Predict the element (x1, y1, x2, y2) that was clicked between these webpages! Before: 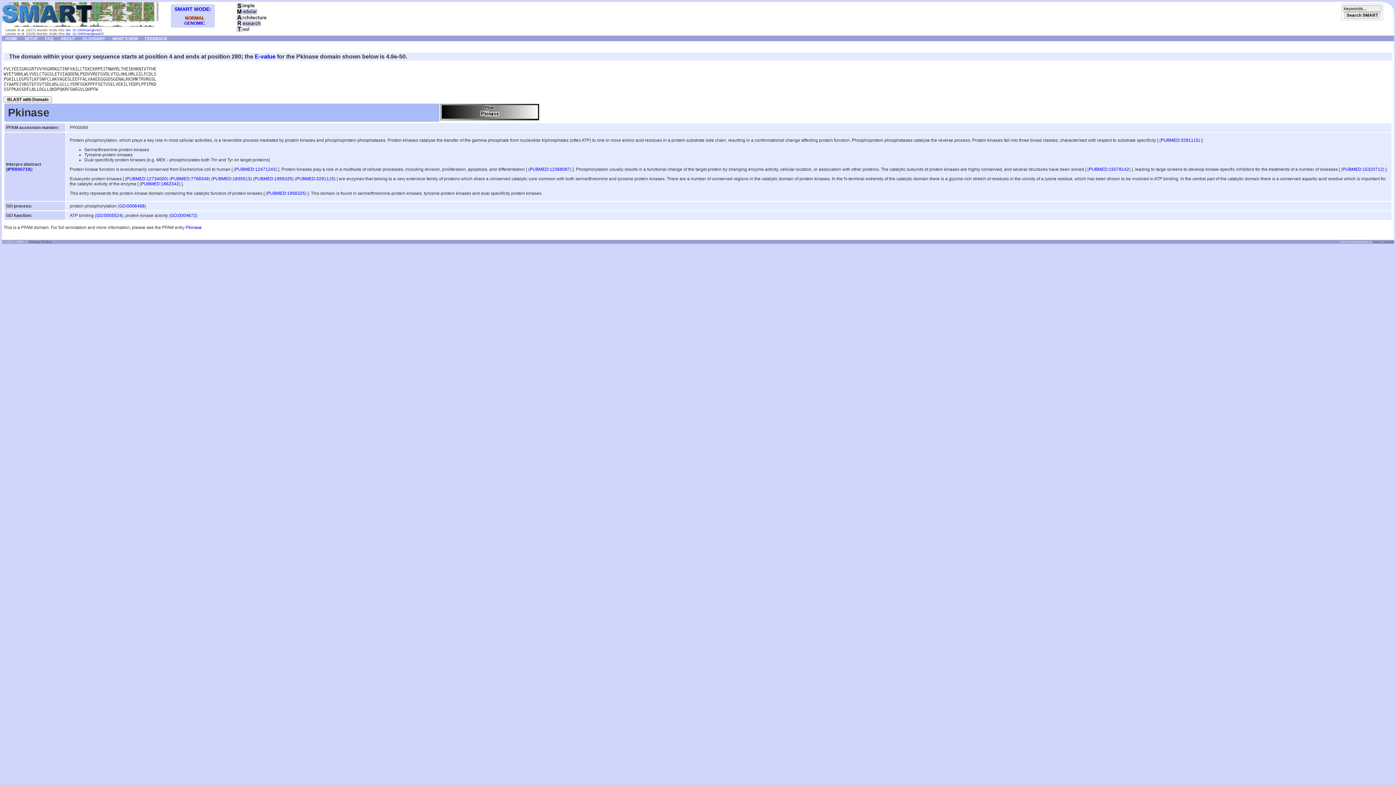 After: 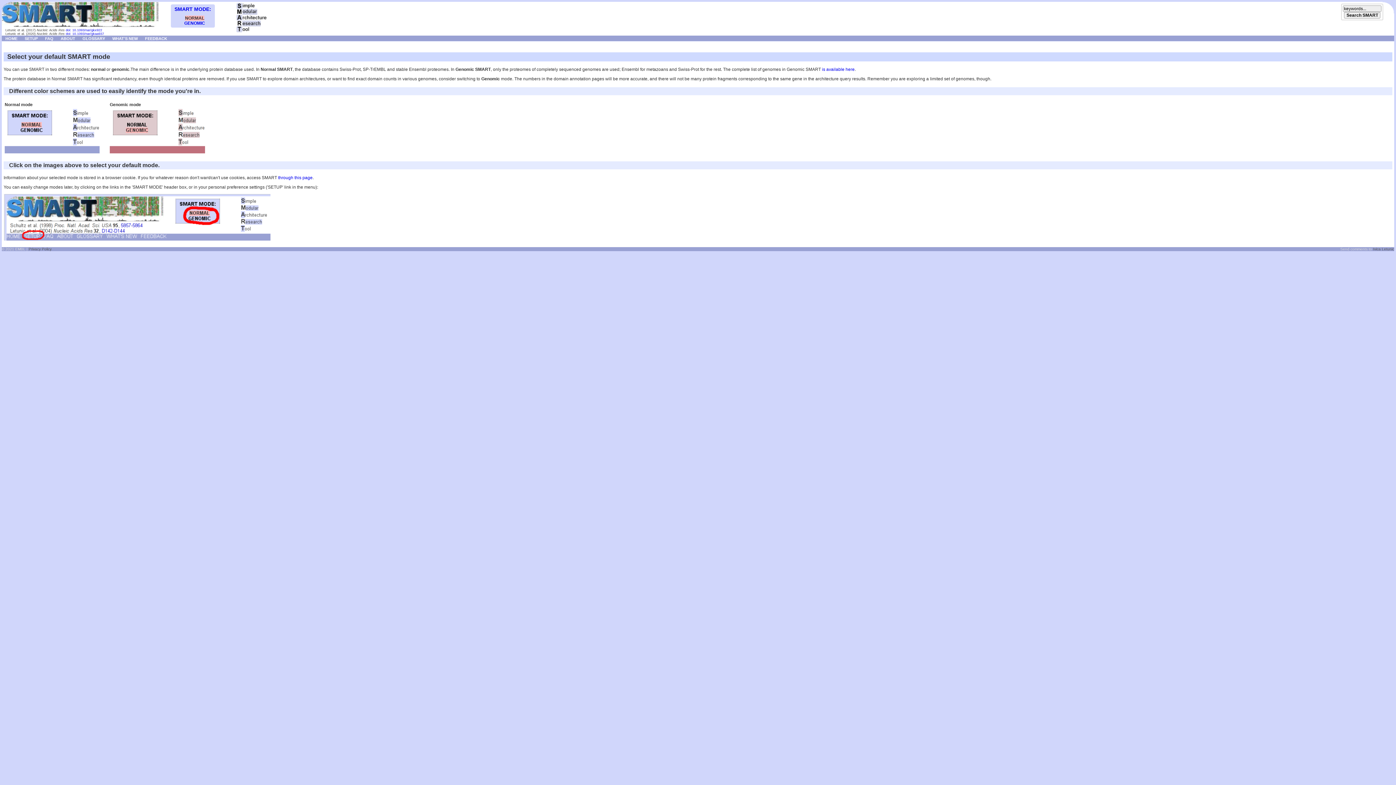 Action: label: SMART MODE: bbox: (174, 6, 211, 12)